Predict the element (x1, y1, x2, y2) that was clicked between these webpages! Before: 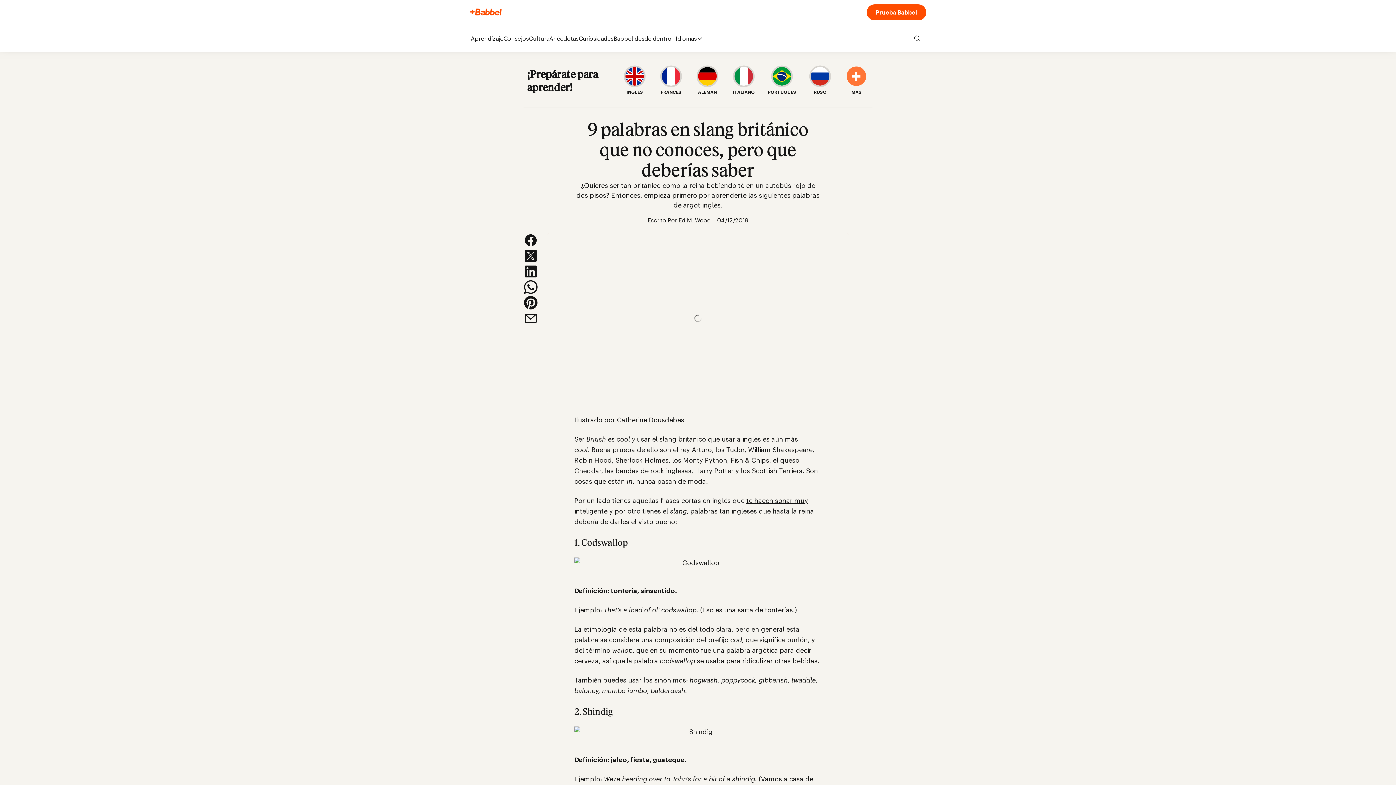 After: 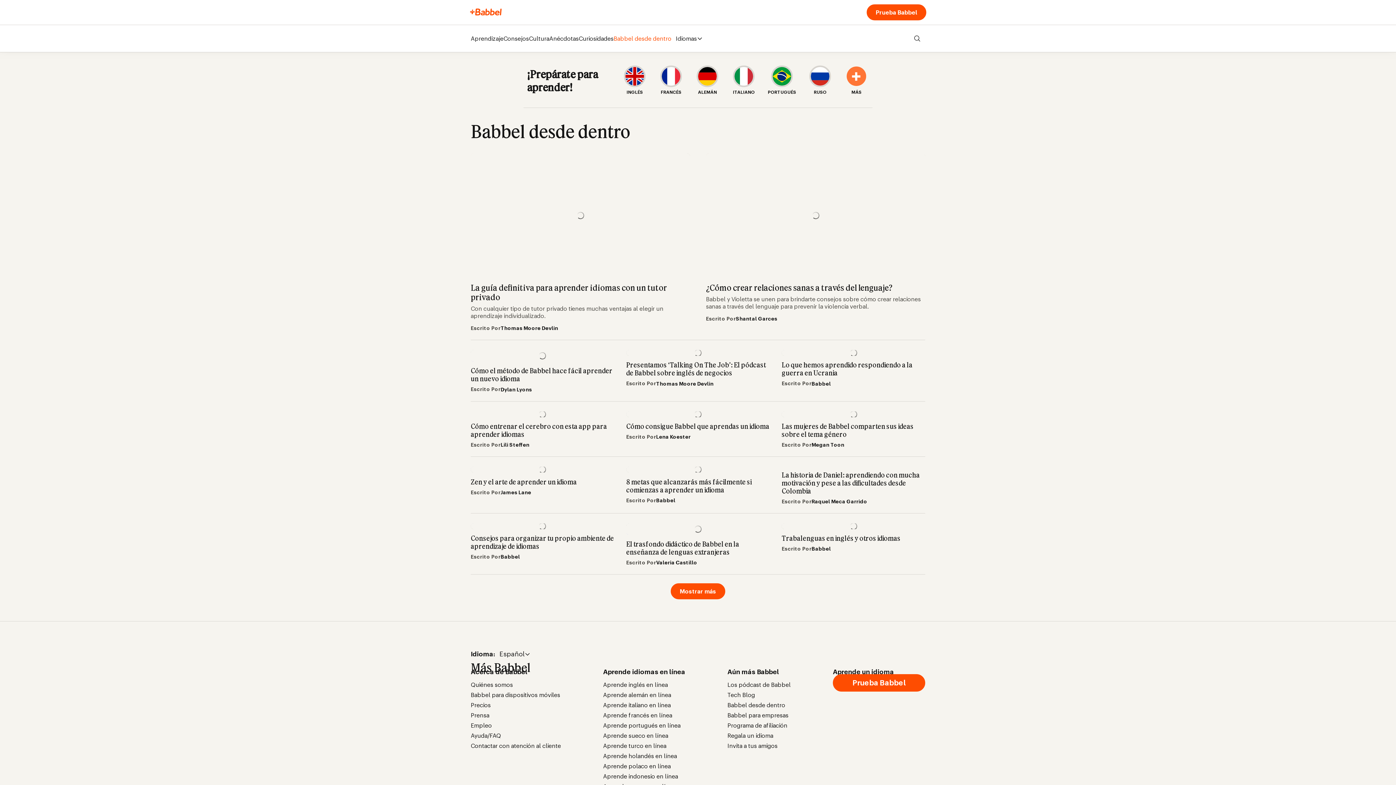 Action: bbox: (613, 34, 671, 42) label: Babbel desde dentro